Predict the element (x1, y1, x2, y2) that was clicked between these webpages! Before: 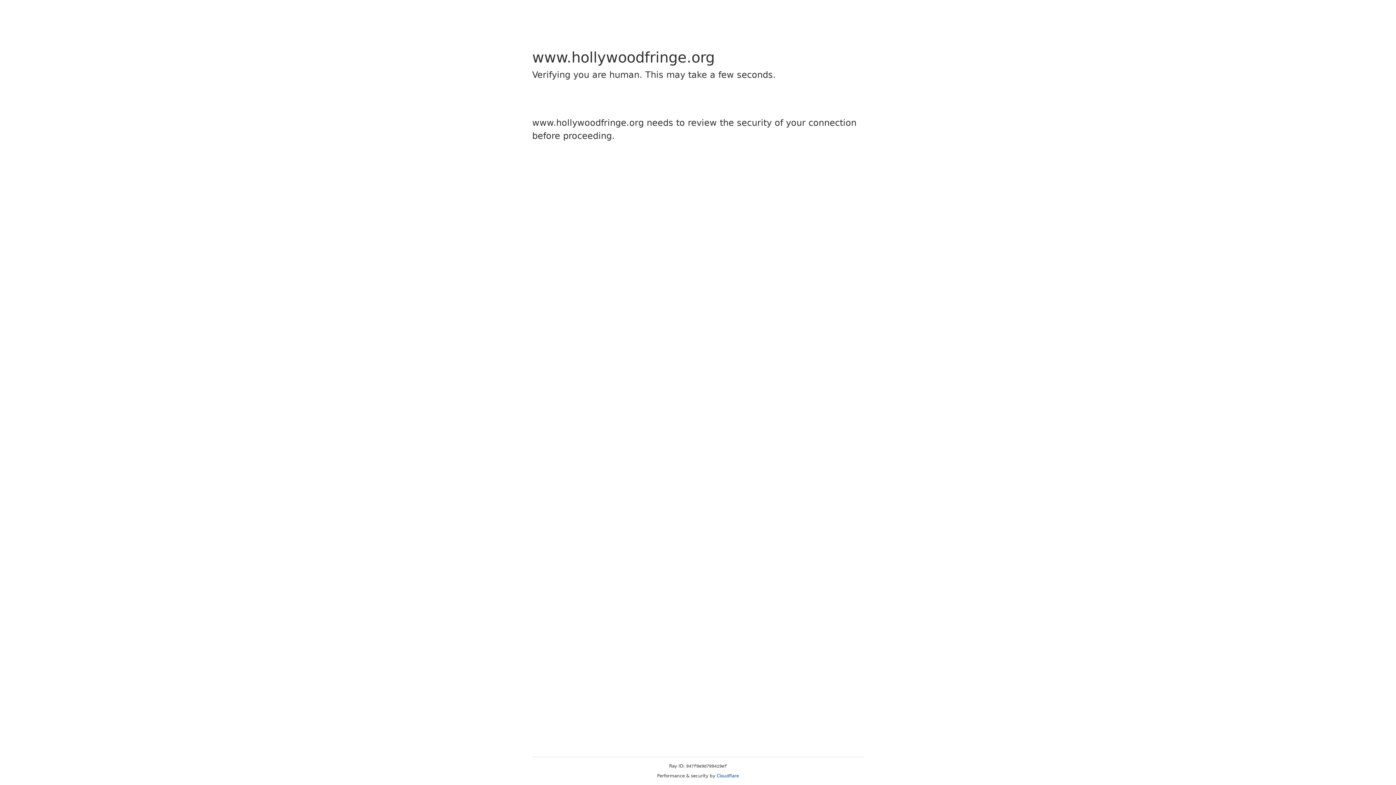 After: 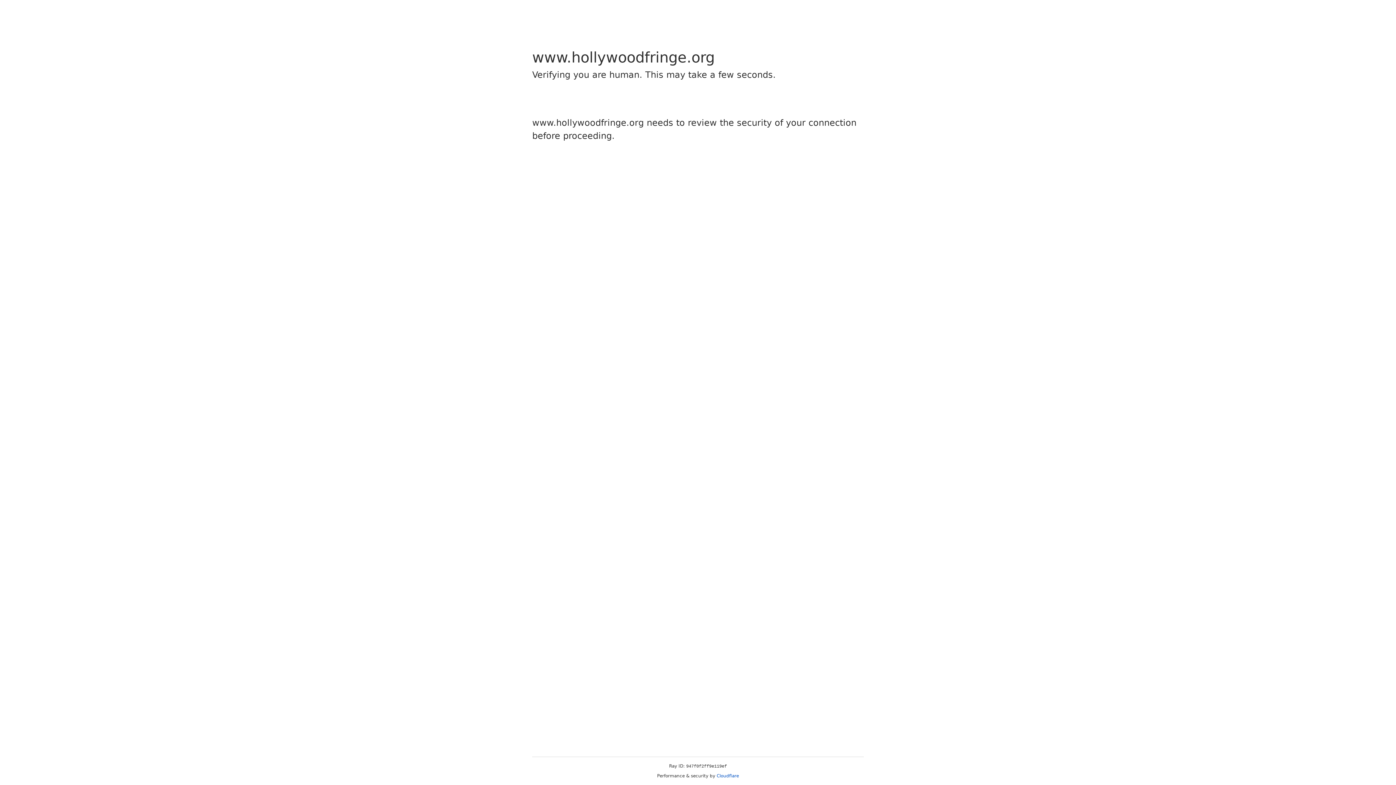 Action: bbox: (716, 773, 739, 778) label: Cloudflare